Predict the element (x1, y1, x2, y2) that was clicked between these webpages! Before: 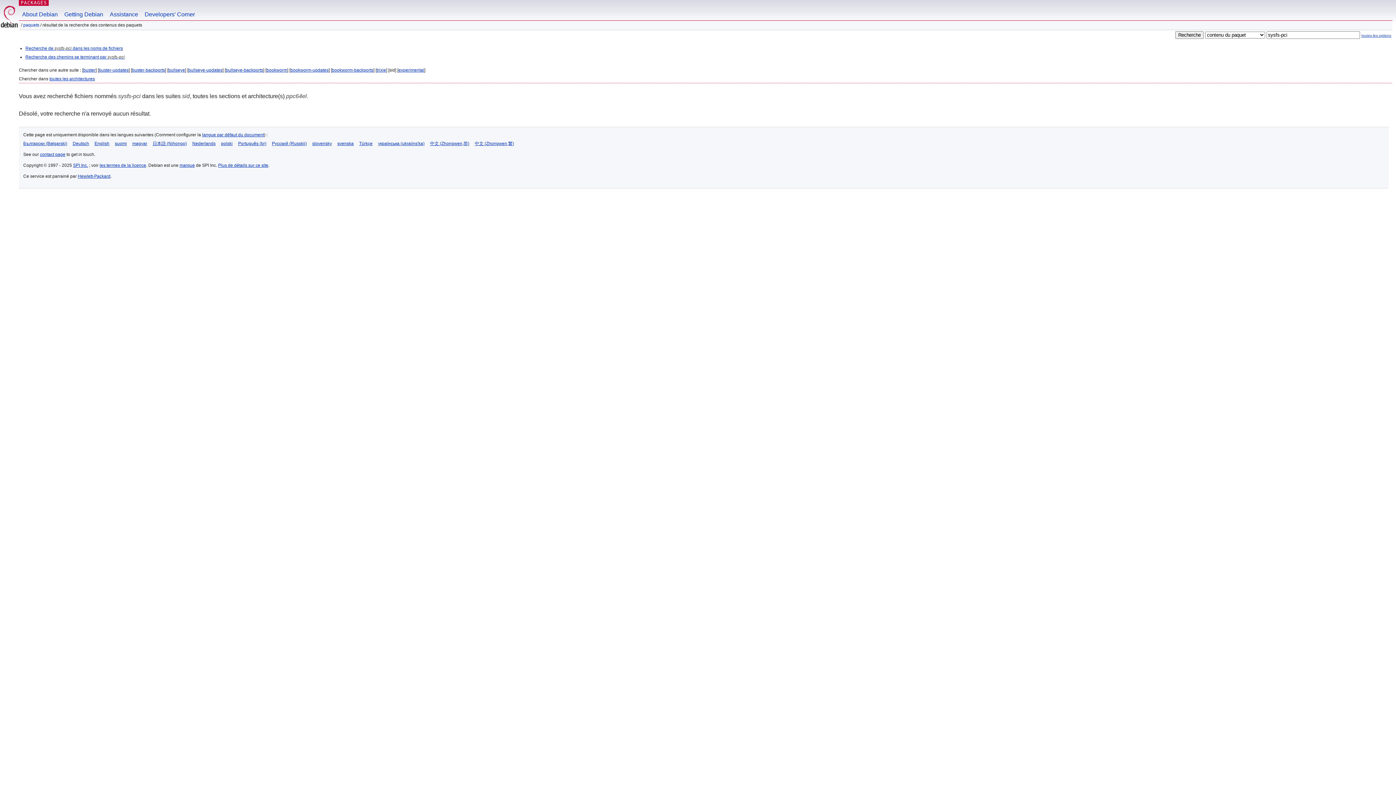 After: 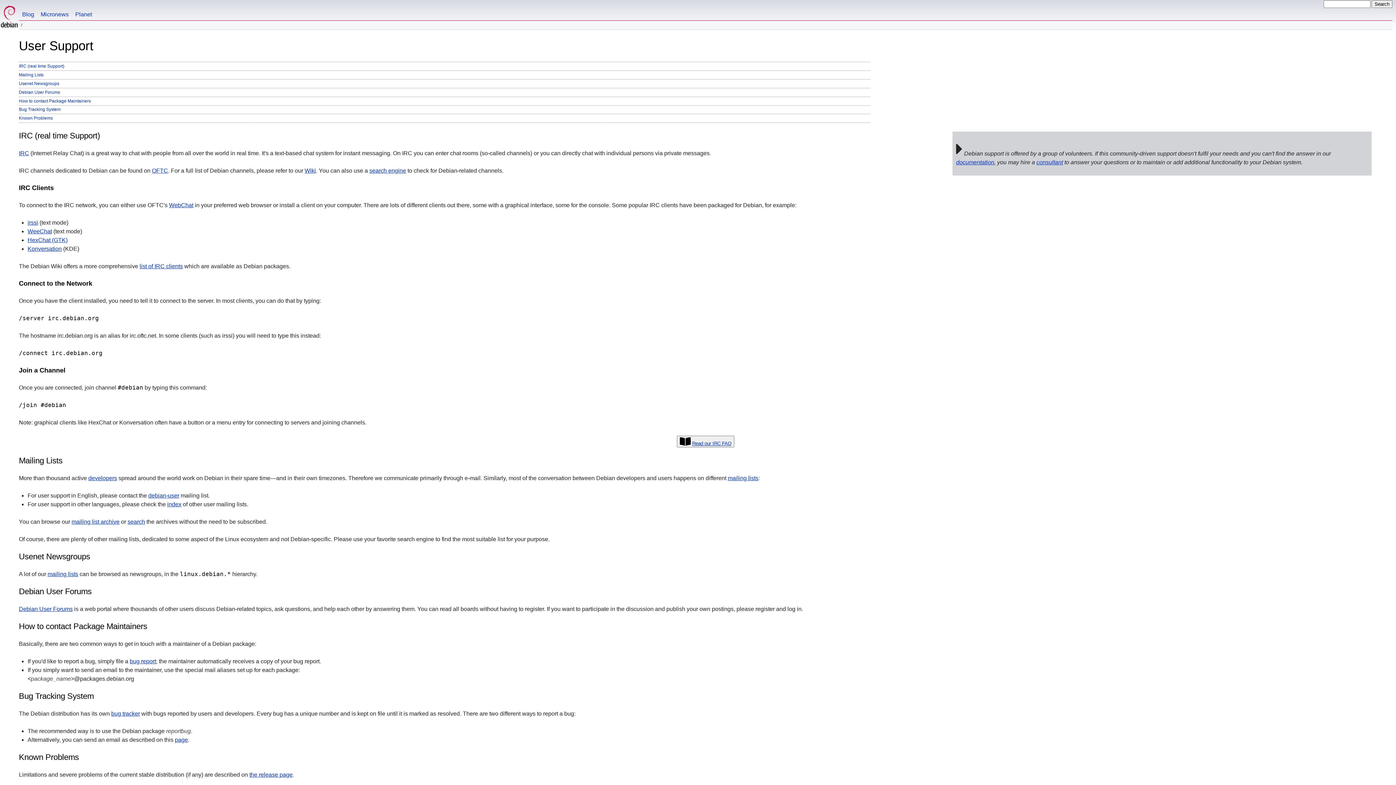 Action: label: Assistance bbox: (106, 0, 141, 20)